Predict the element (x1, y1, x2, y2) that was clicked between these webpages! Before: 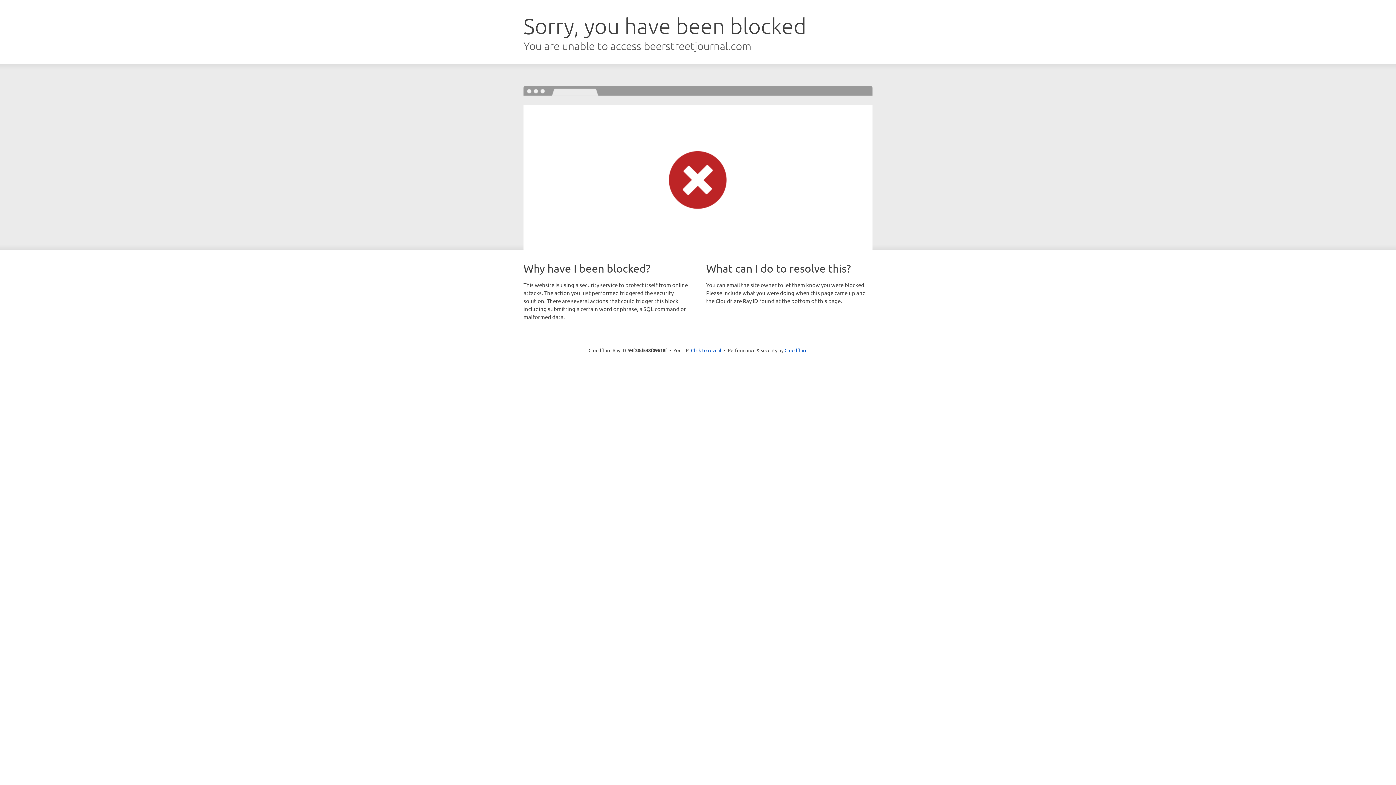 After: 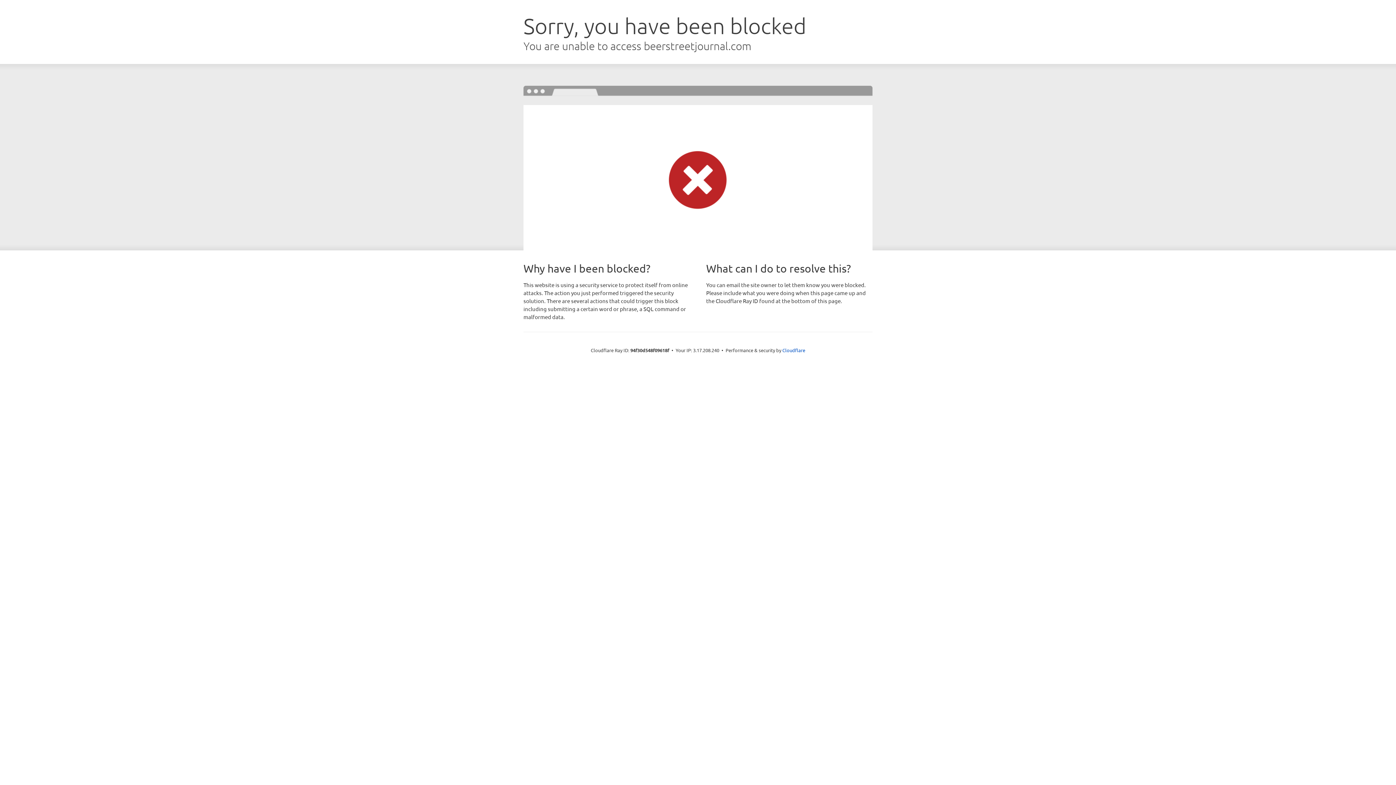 Action: label: Click to reveal bbox: (691, 346, 721, 353)